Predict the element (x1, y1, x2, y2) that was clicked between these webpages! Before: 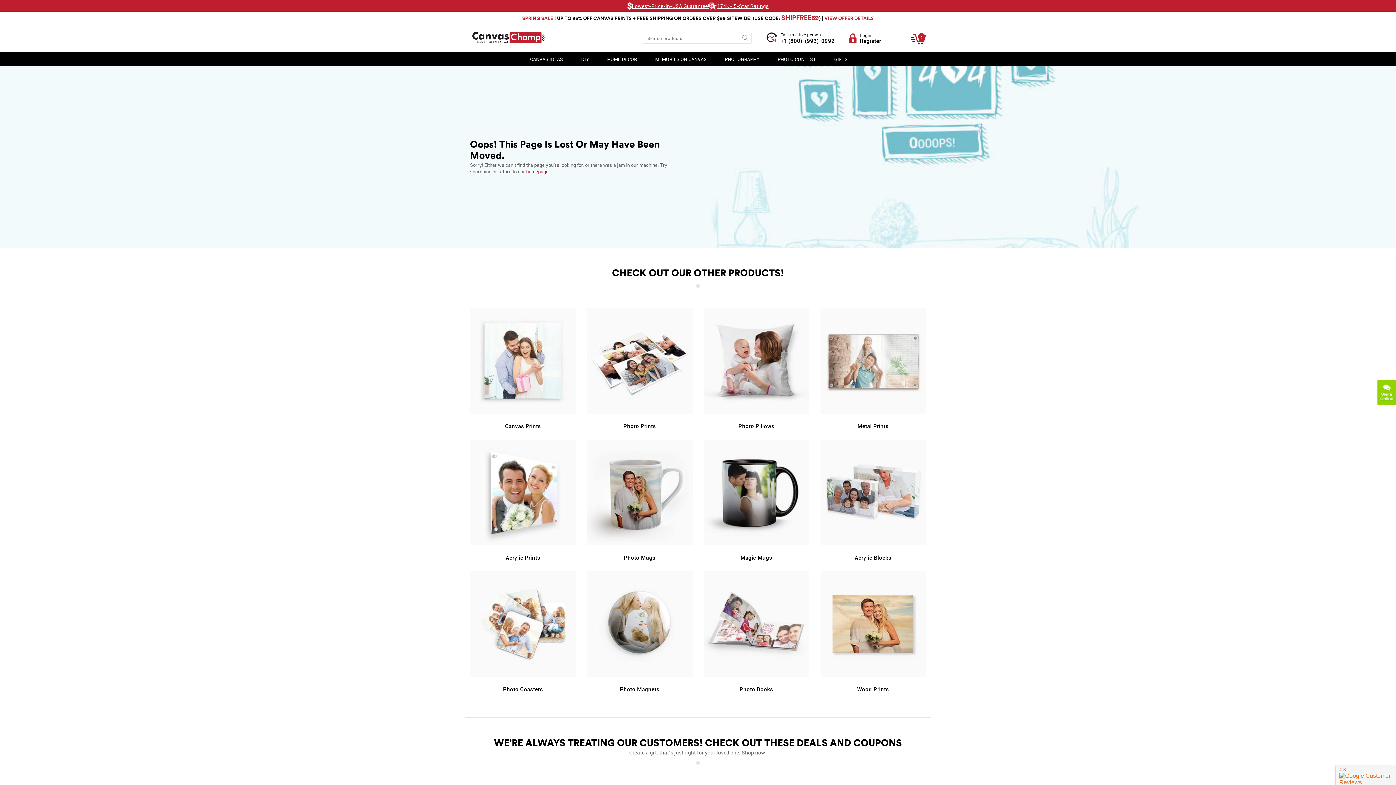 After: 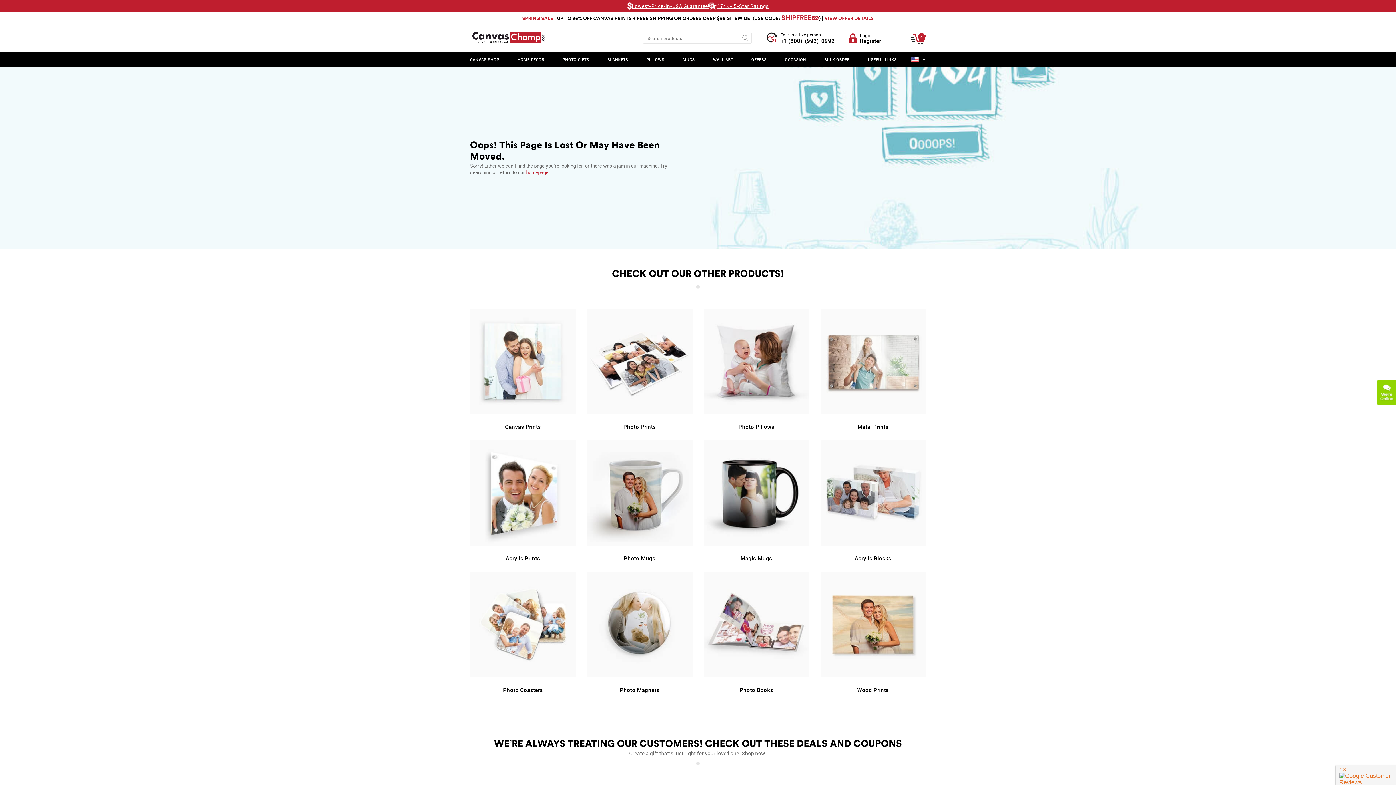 Action: bbox: (703, 540, 809, 546) label: Magic Mugs